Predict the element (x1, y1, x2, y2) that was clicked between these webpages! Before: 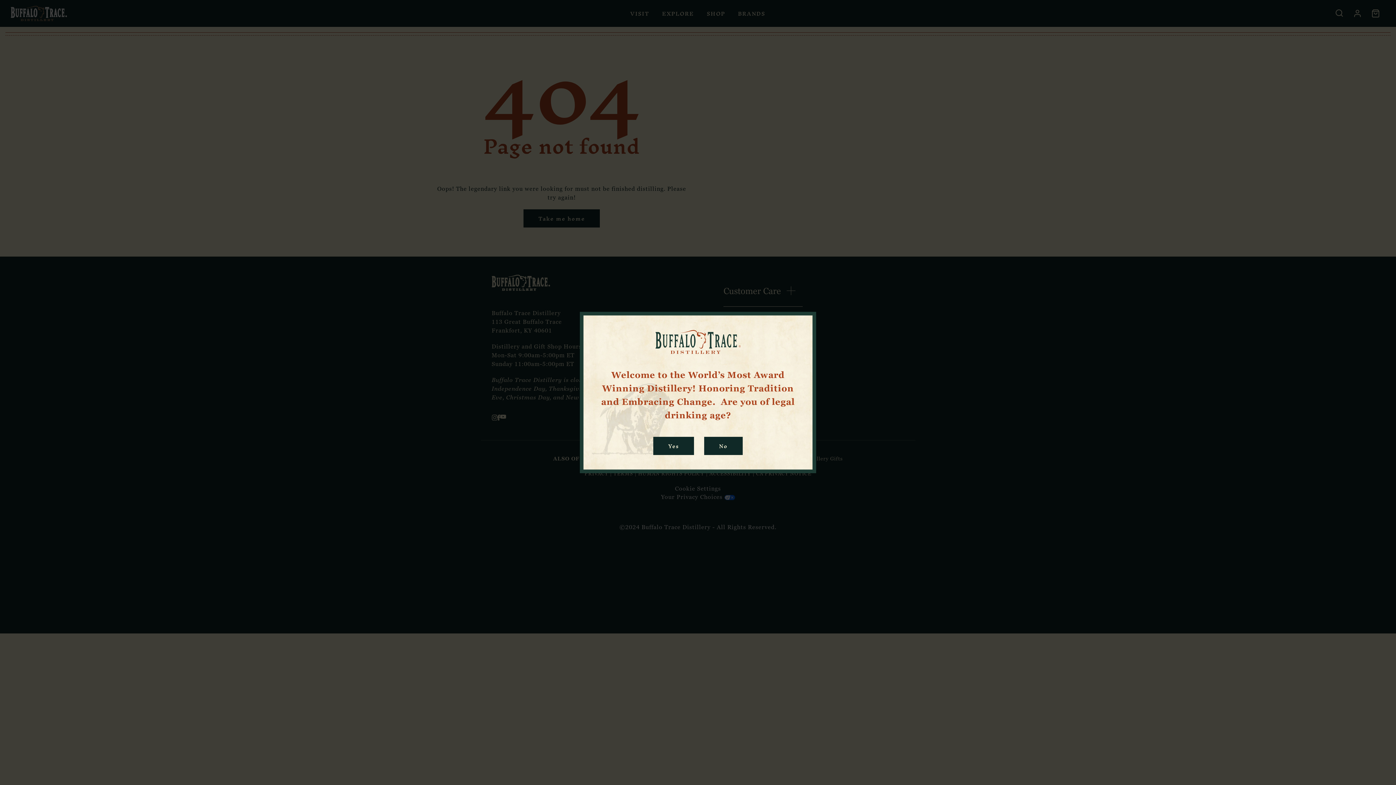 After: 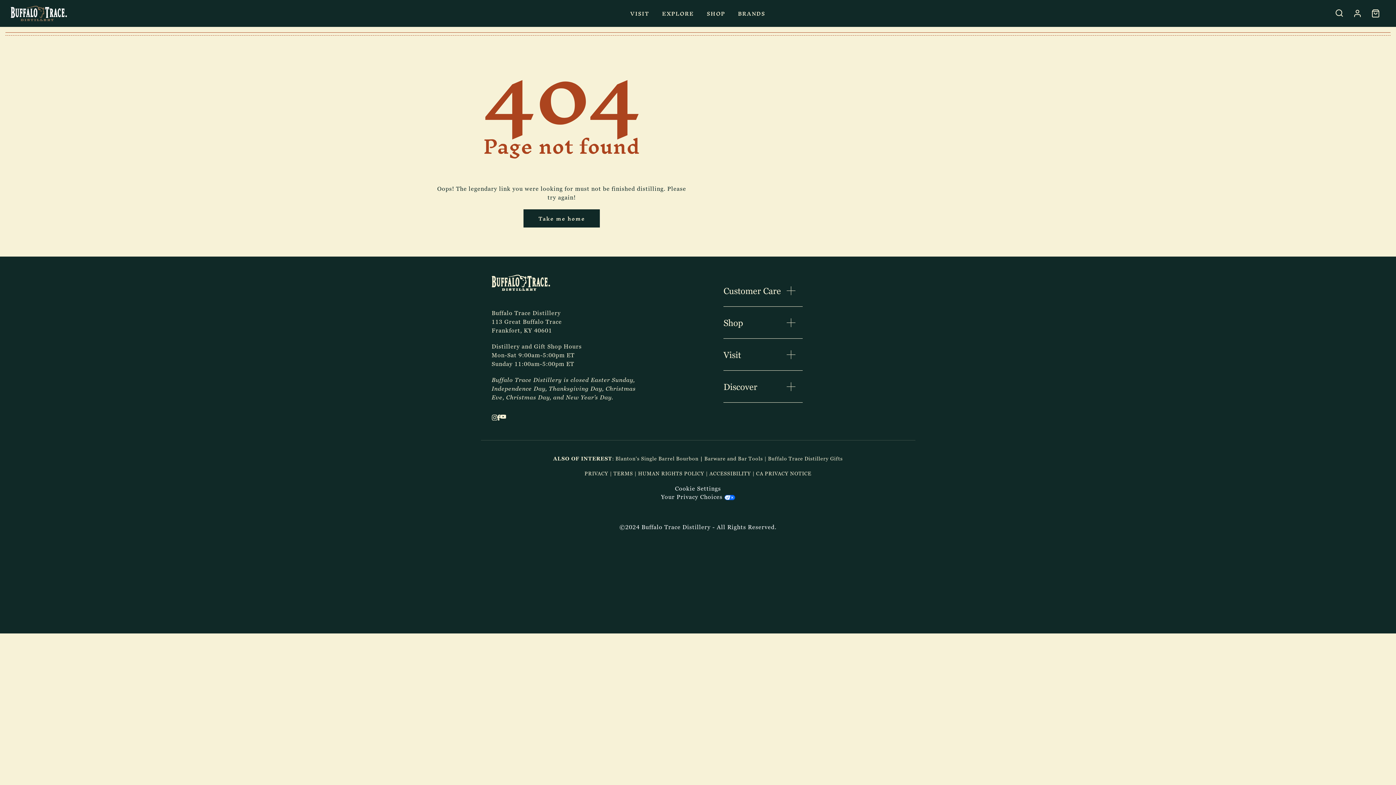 Action: label: Yes bbox: (653, 436, 694, 455)